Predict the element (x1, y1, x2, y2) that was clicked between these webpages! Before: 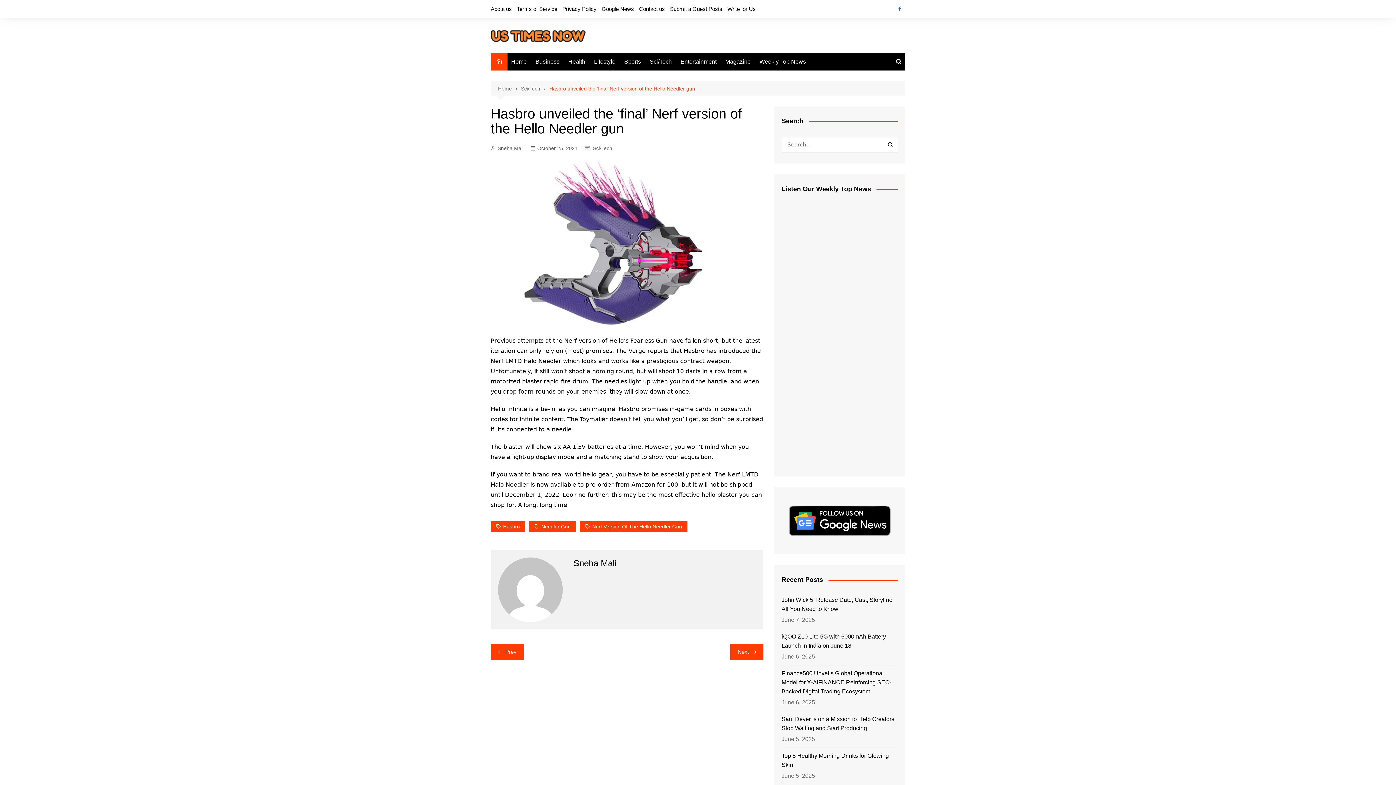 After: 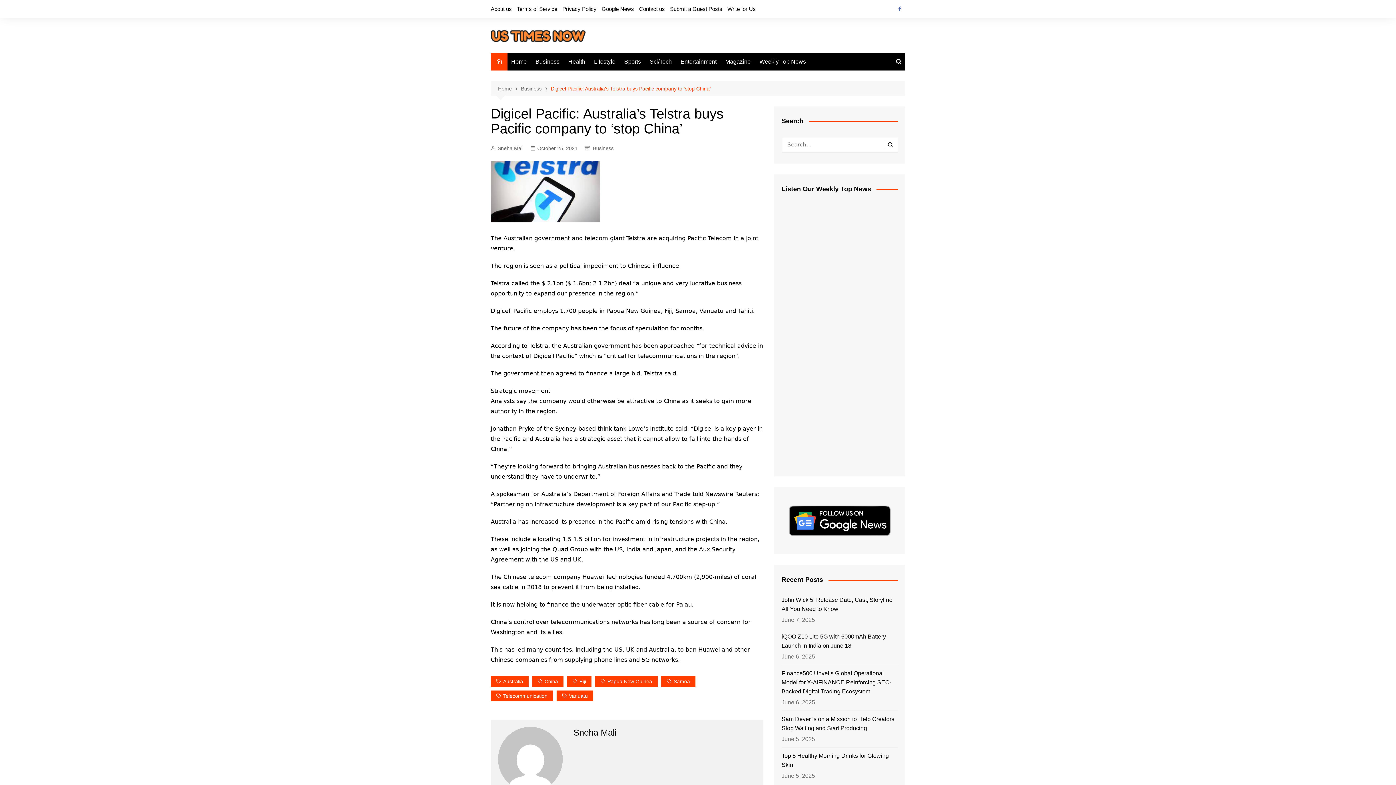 Action: label: Prev bbox: (490, 644, 524, 660)